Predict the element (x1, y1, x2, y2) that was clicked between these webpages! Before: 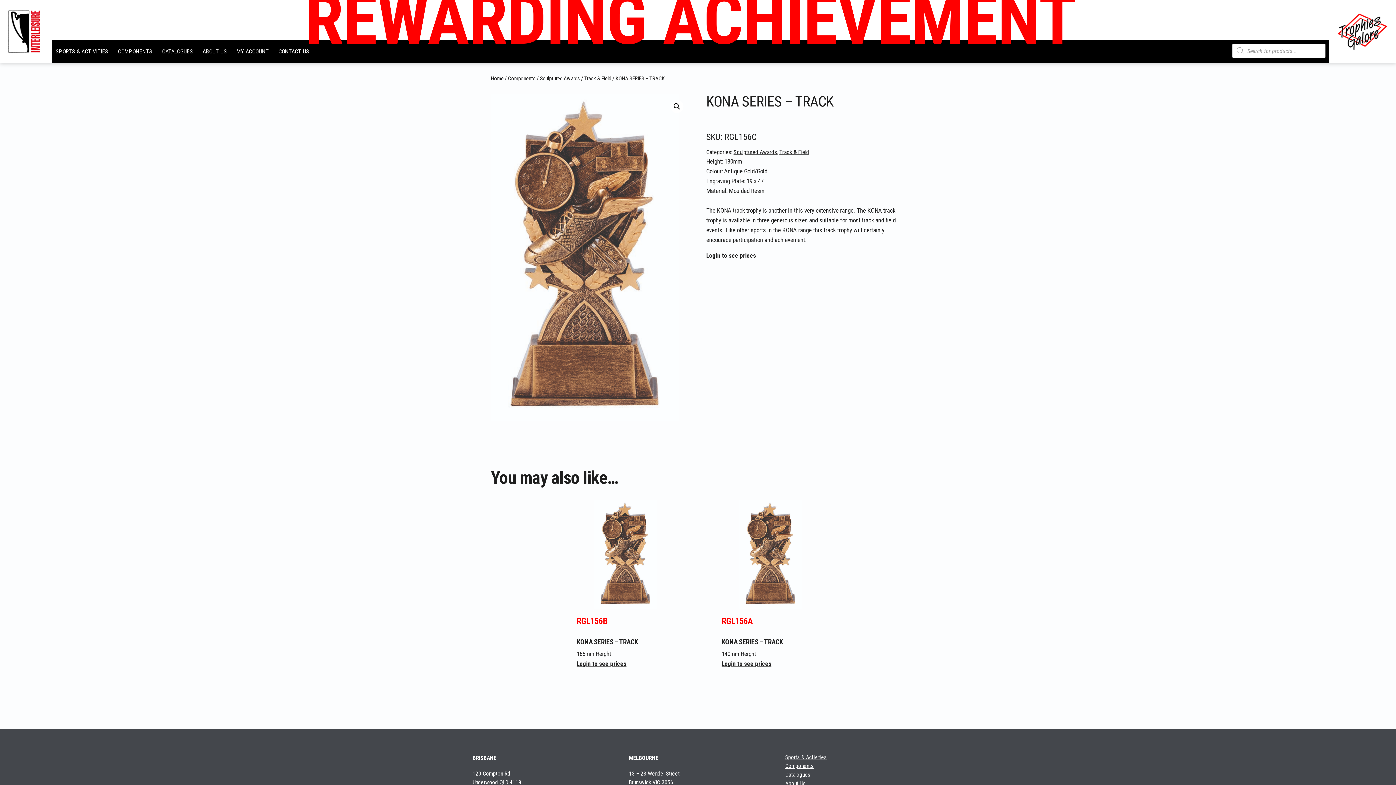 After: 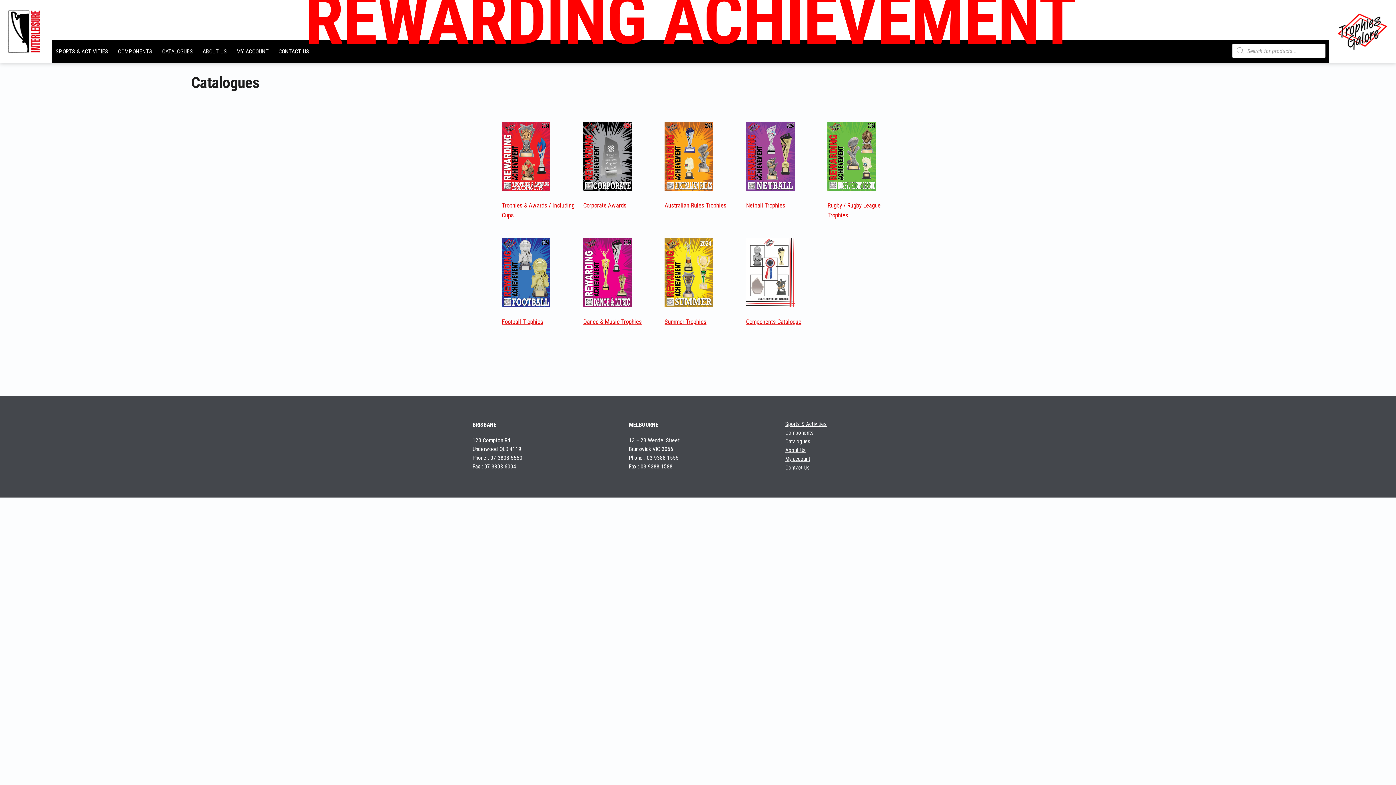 Action: bbox: (785, 772, 810, 778) label: Catalogues